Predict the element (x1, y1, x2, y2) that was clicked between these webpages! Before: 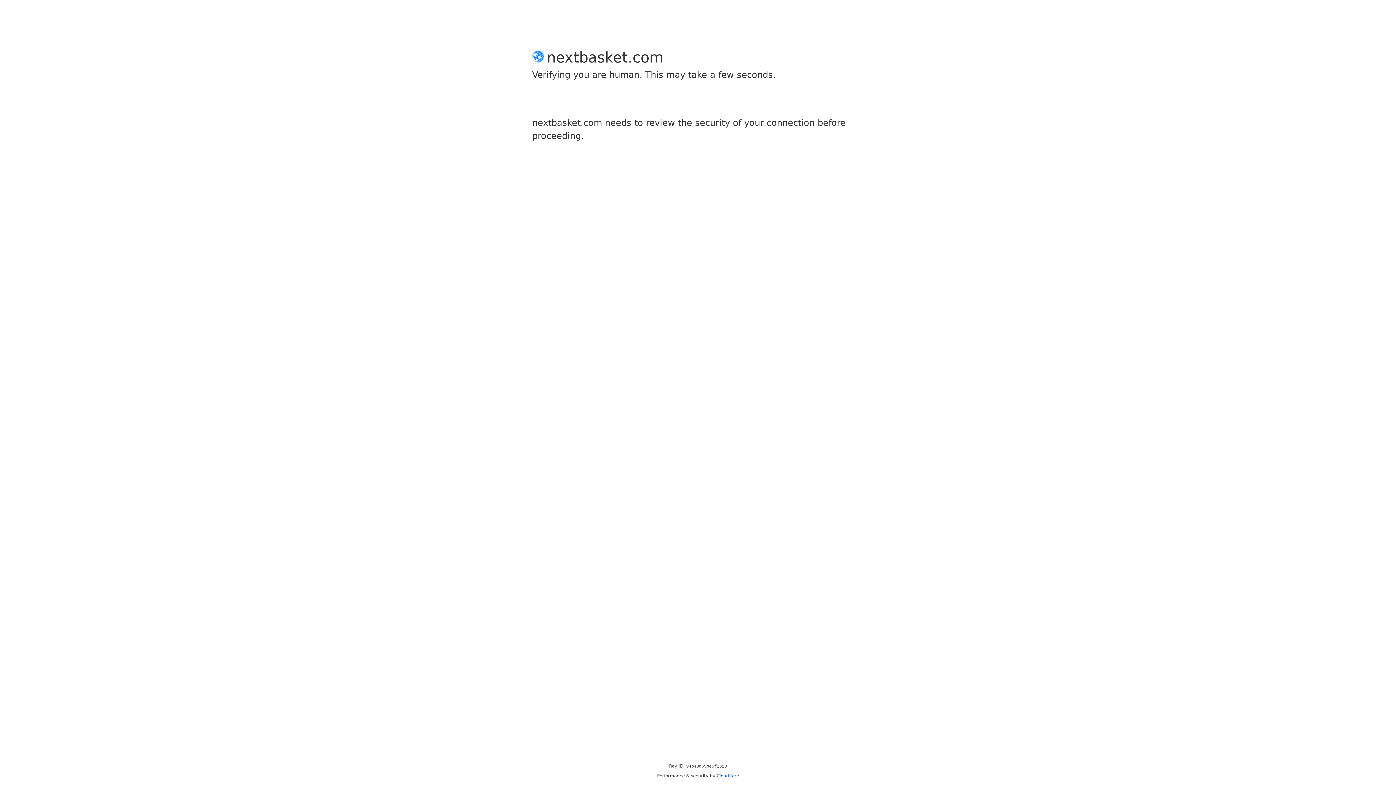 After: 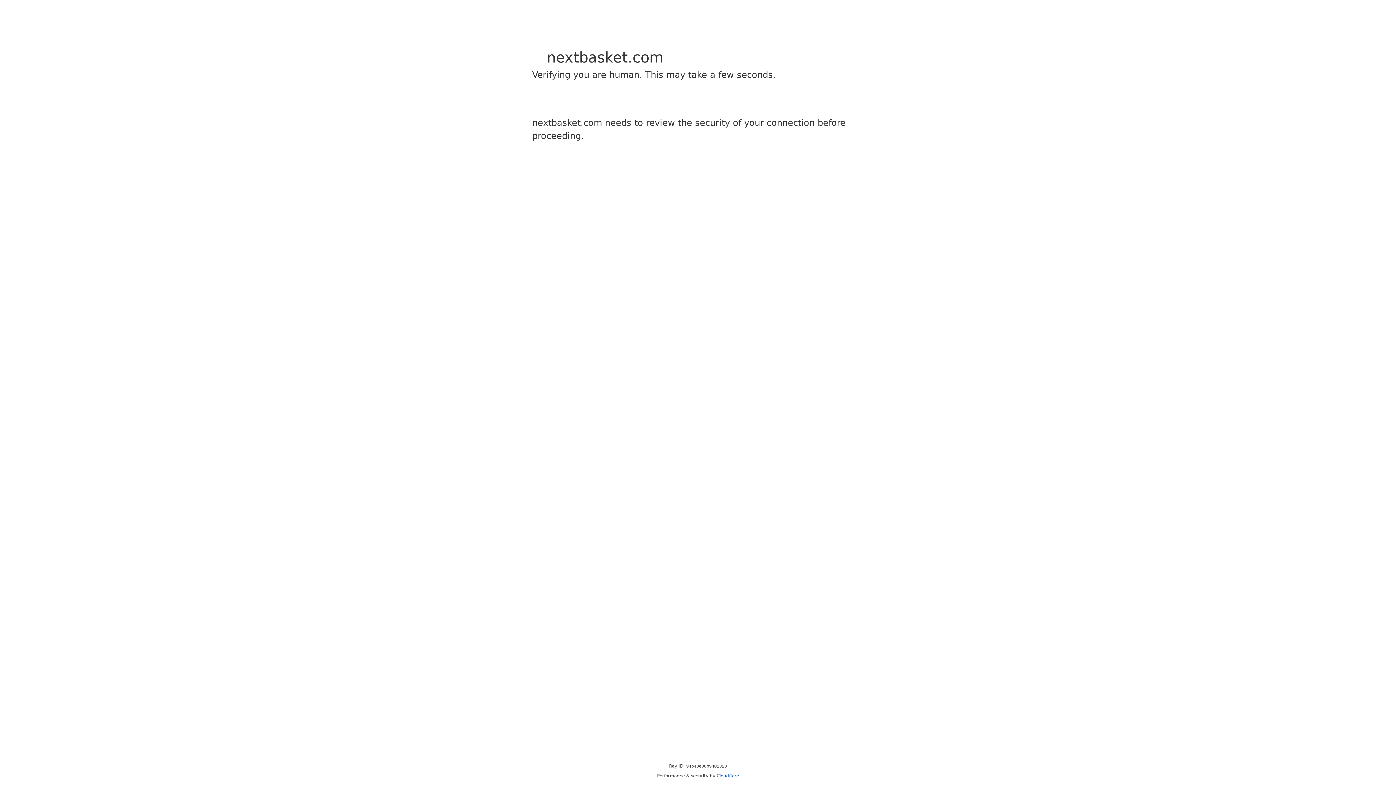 Action: label: Cloudflare bbox: (716, 773, 739, 778)